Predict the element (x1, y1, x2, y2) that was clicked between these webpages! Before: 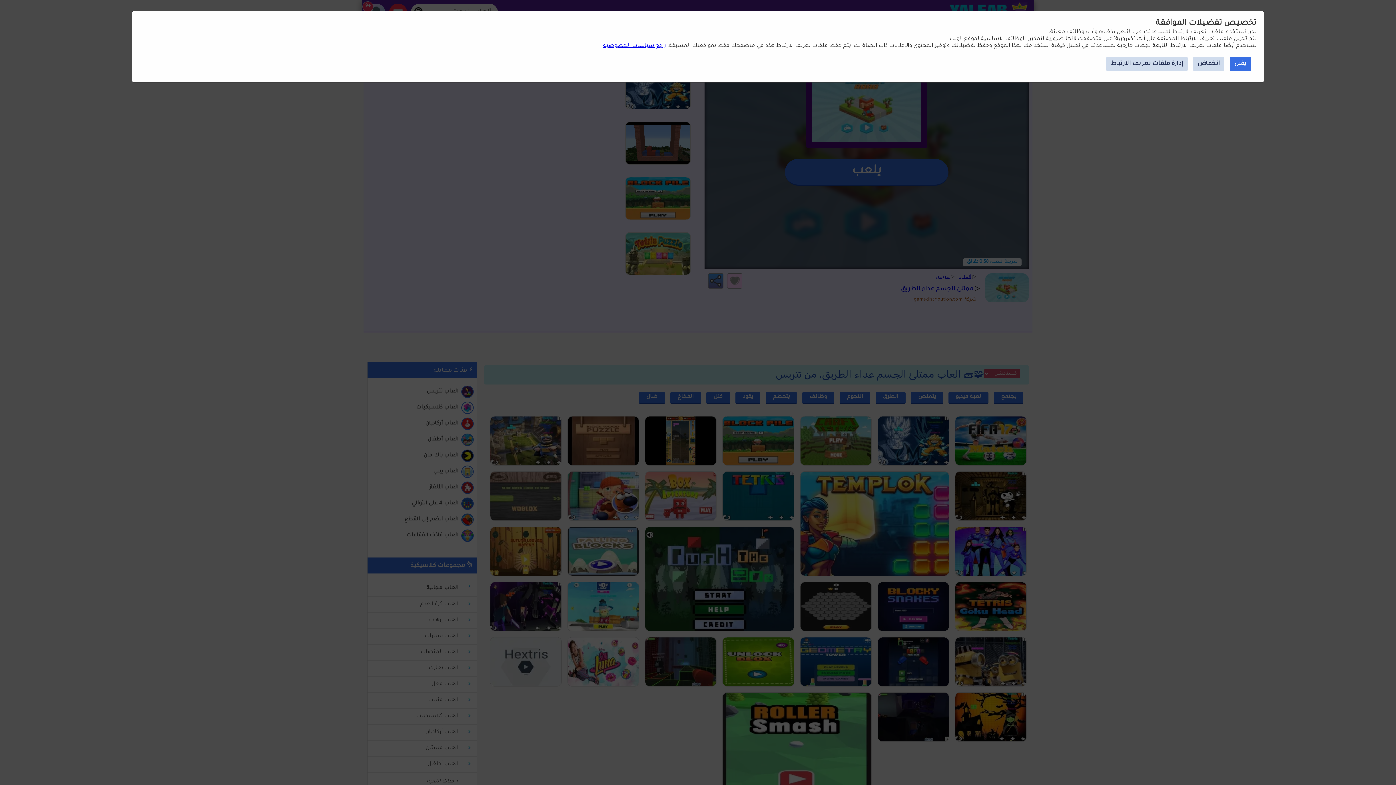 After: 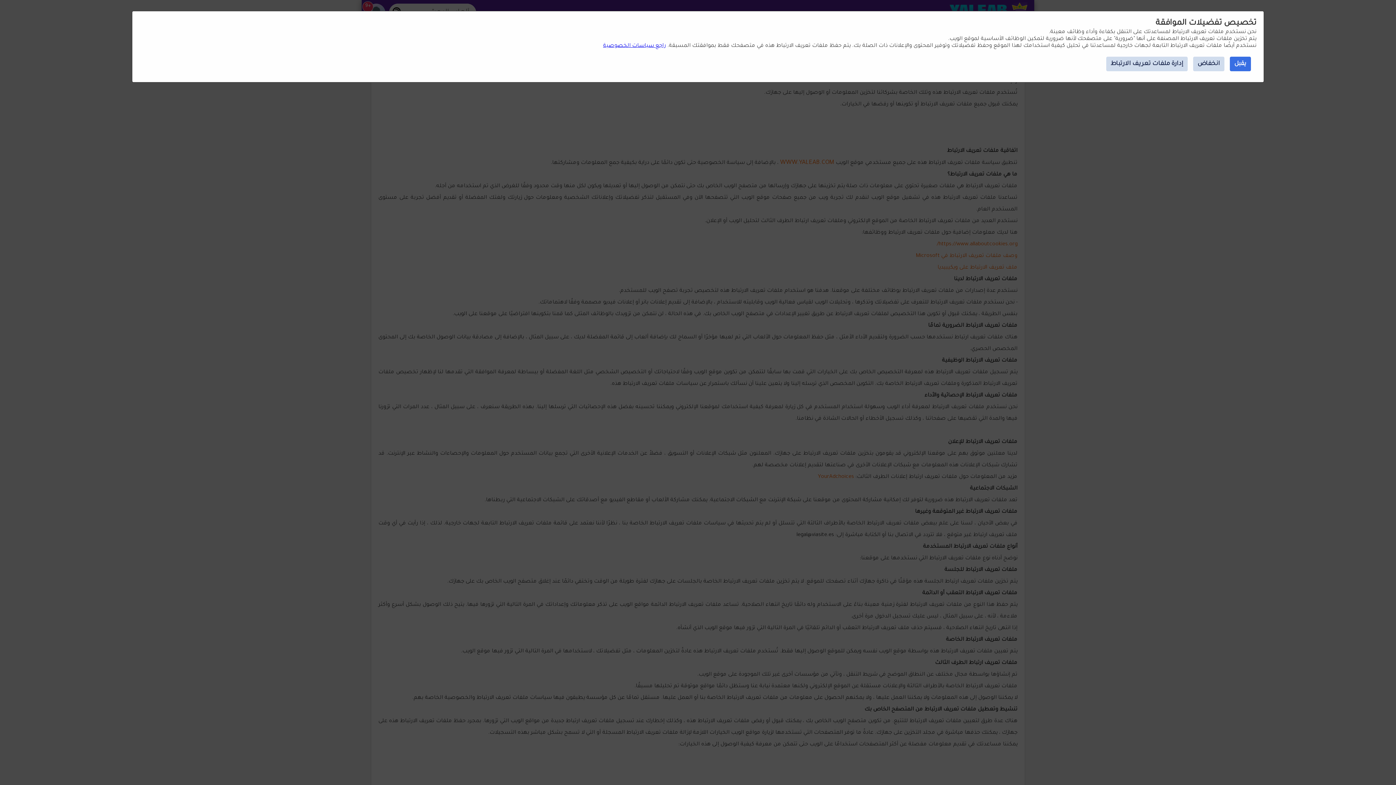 Action: label: راجع سياسات الخصوصية bbox: (603, 43, 666, 49)